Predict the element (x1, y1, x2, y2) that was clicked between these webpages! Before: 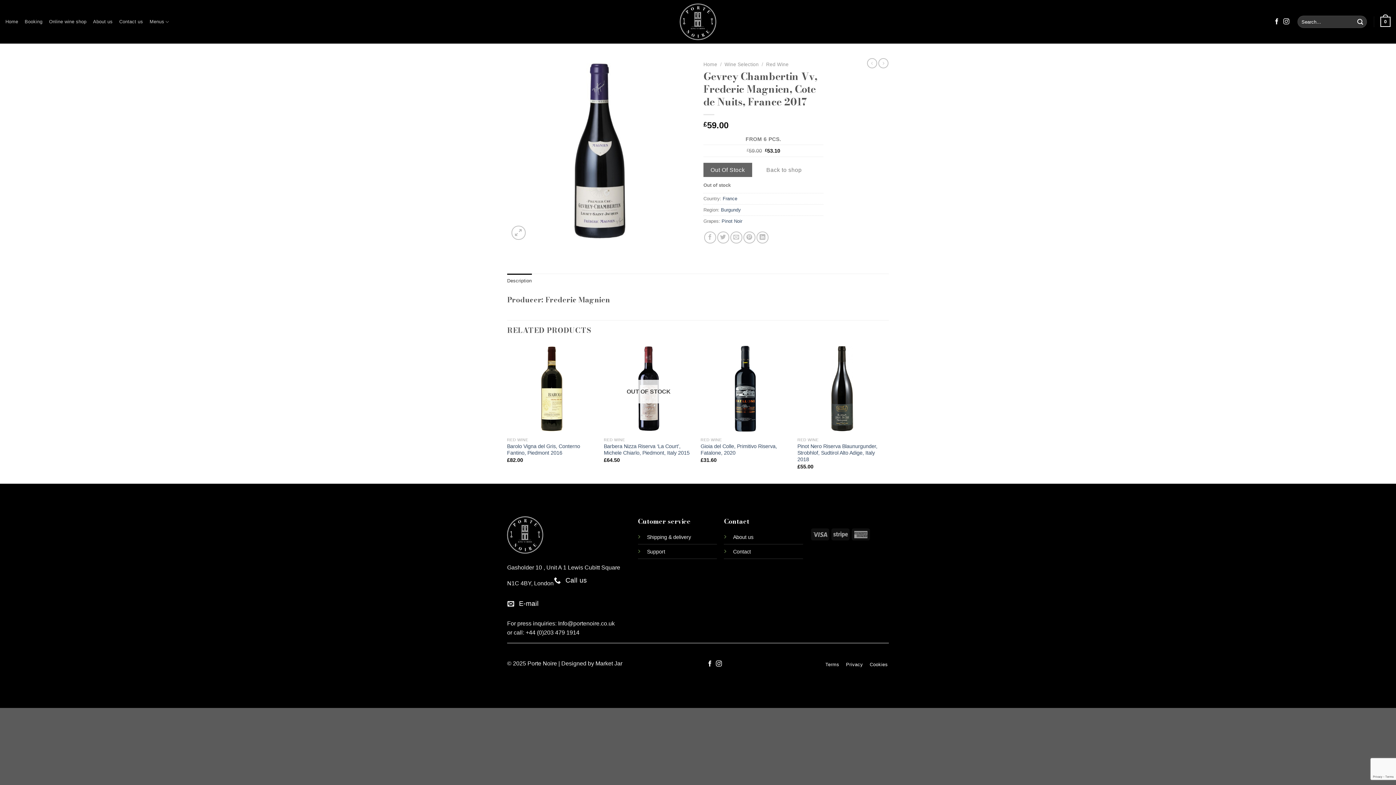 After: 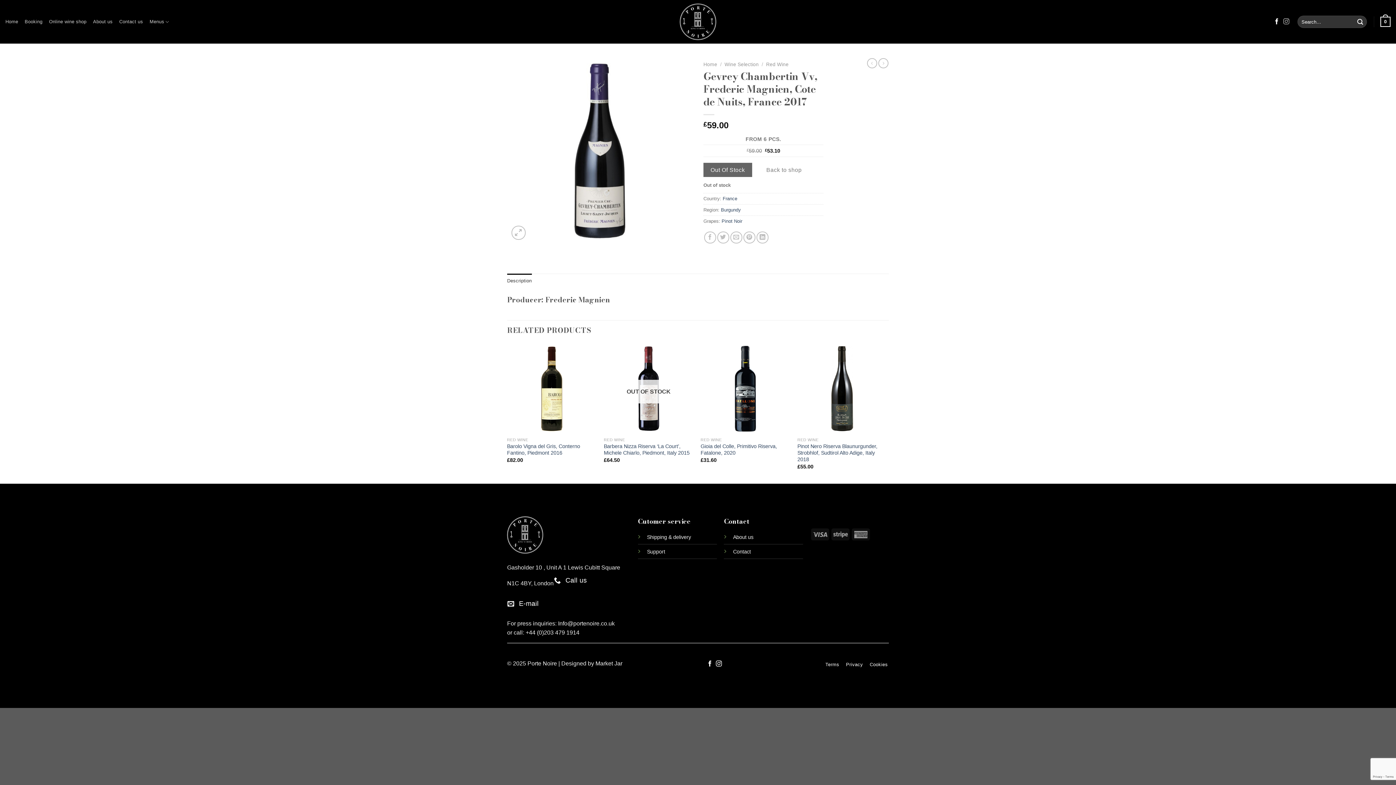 Action: label: Follow on Instagram bbox: (1283, 18, 1289, 25)